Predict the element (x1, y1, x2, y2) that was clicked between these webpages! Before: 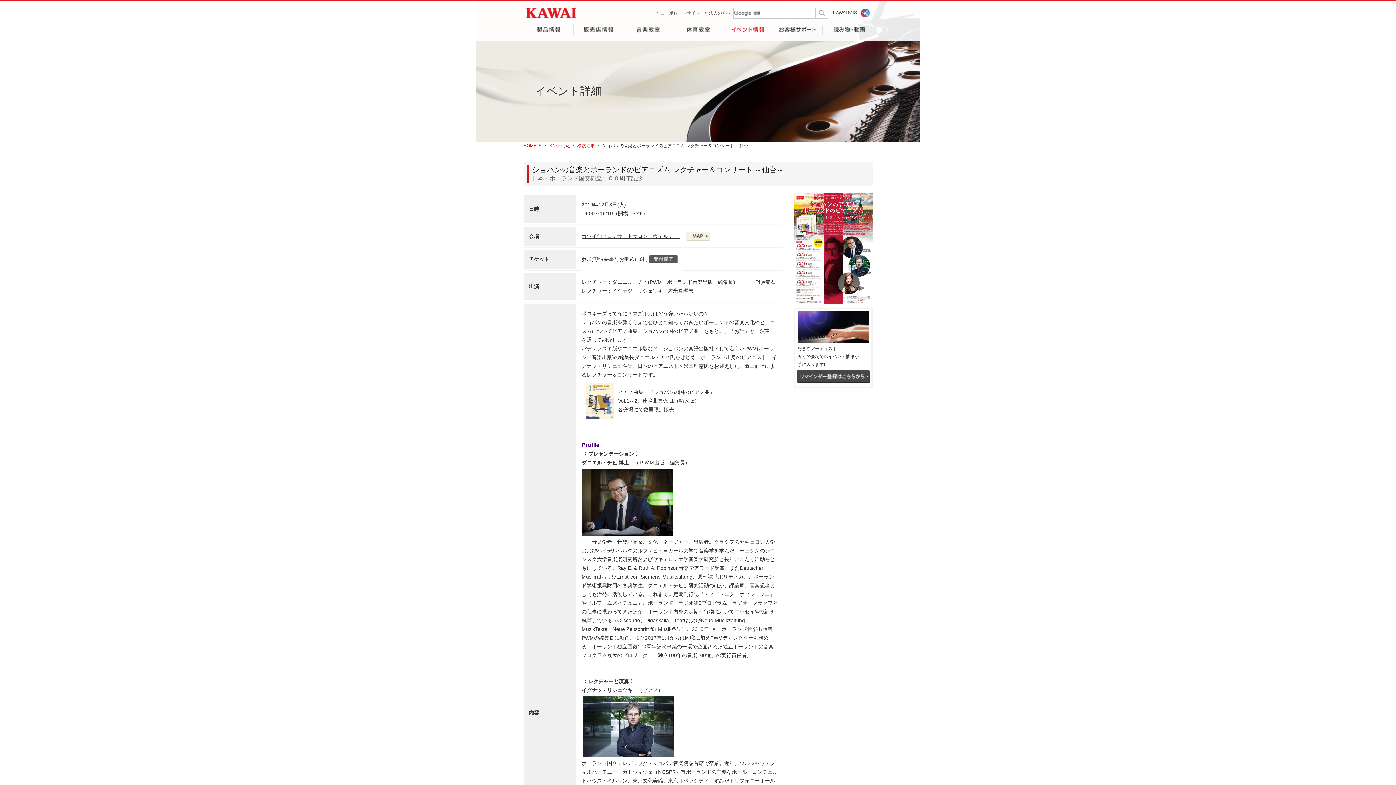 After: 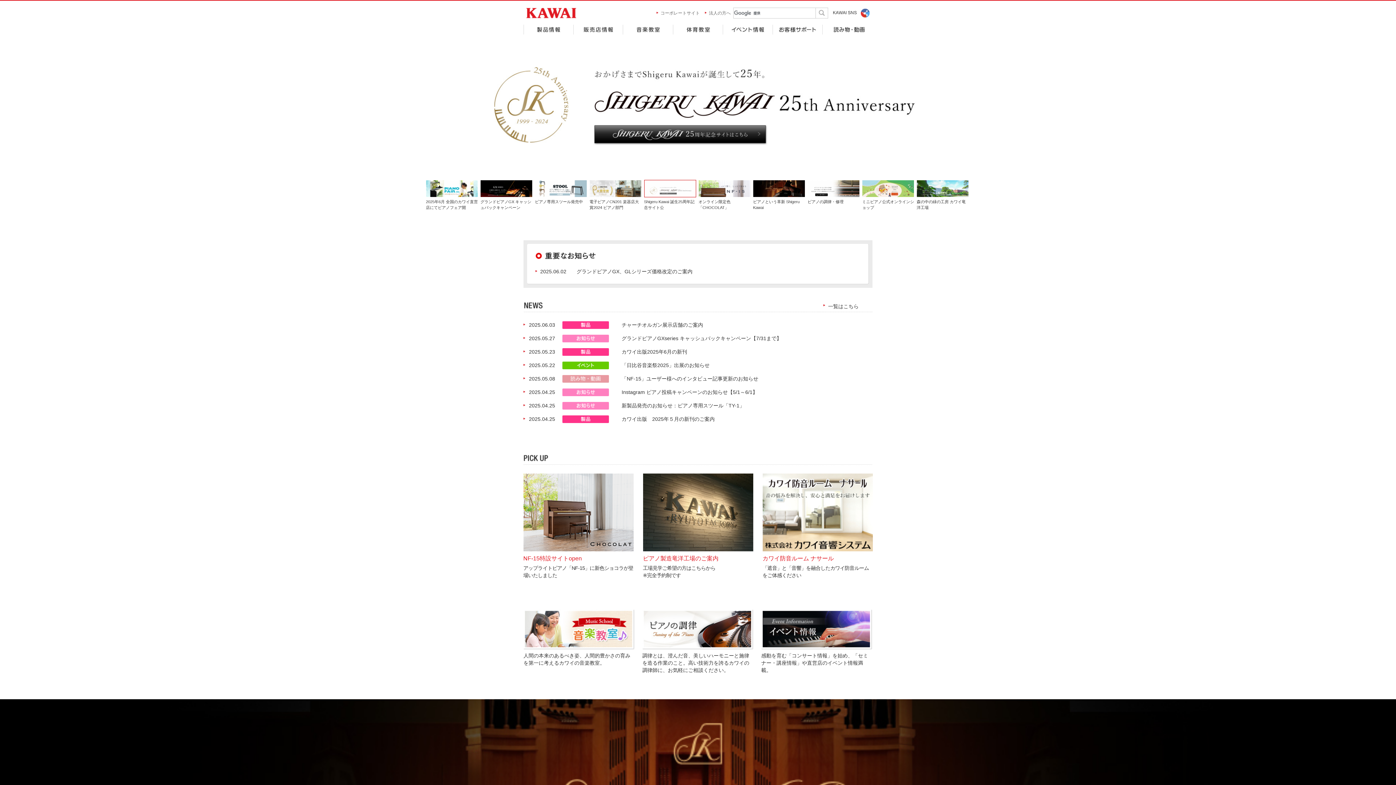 Action: label: HOME bbox: (523, 143, 536, 148)